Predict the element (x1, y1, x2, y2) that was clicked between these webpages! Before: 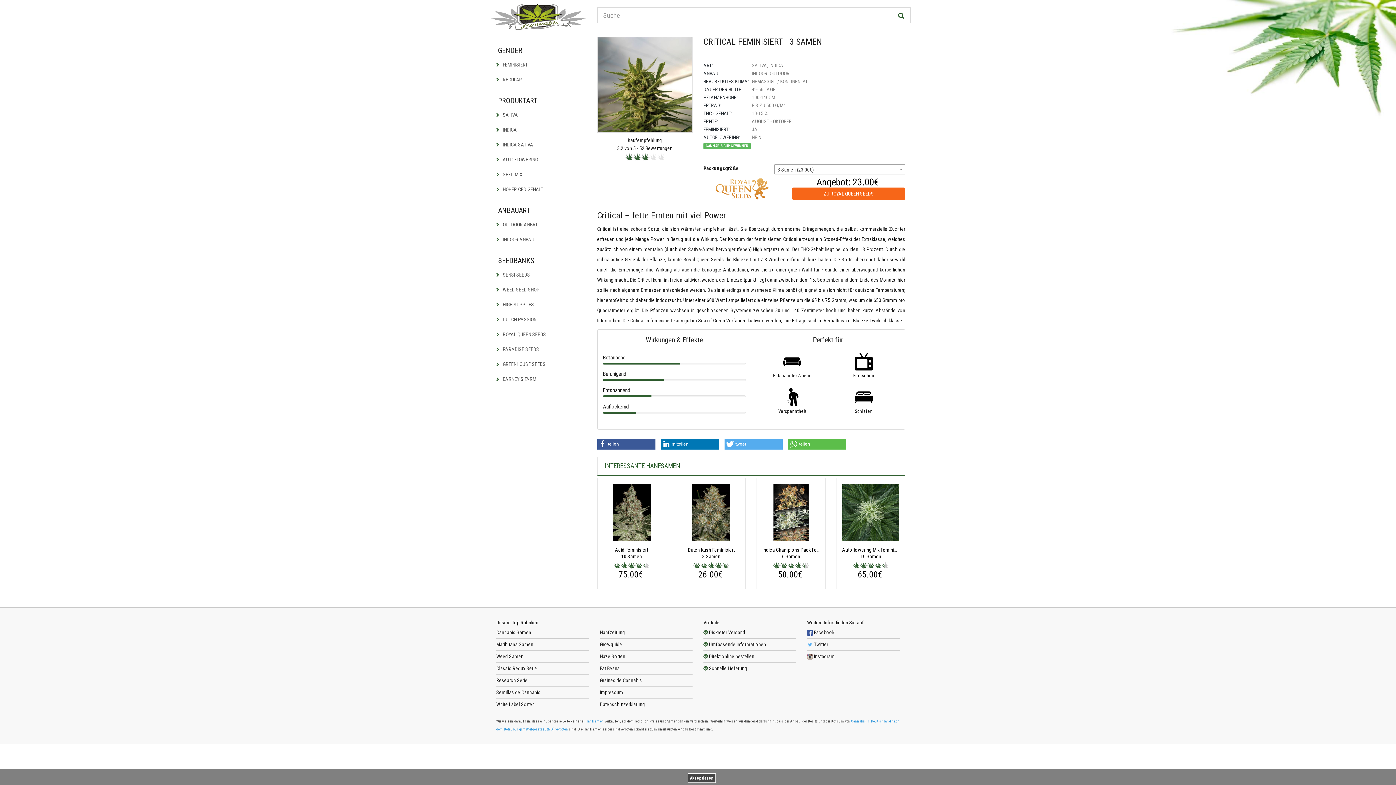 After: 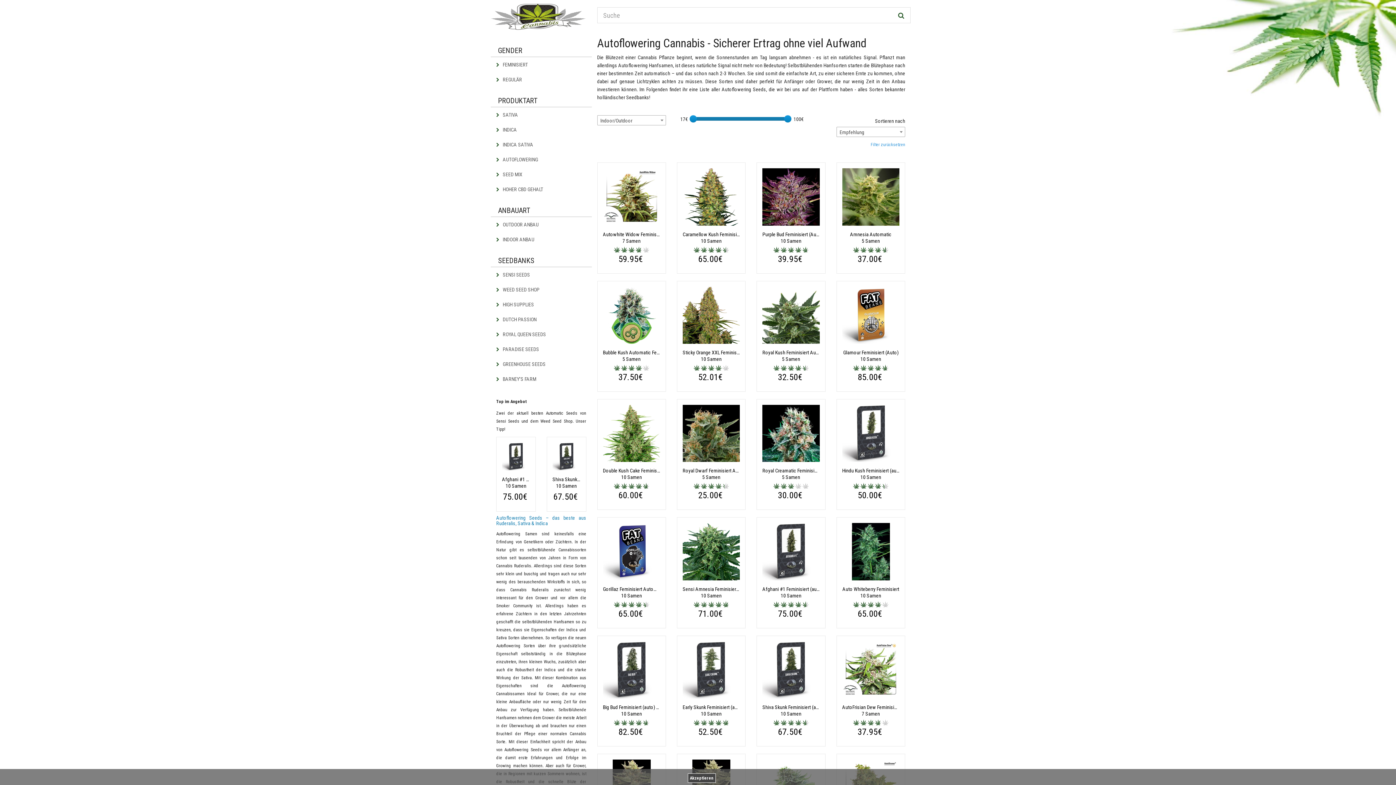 Action: bbox: (490, 152, 591, 167) label:  AUTOFLOWERING